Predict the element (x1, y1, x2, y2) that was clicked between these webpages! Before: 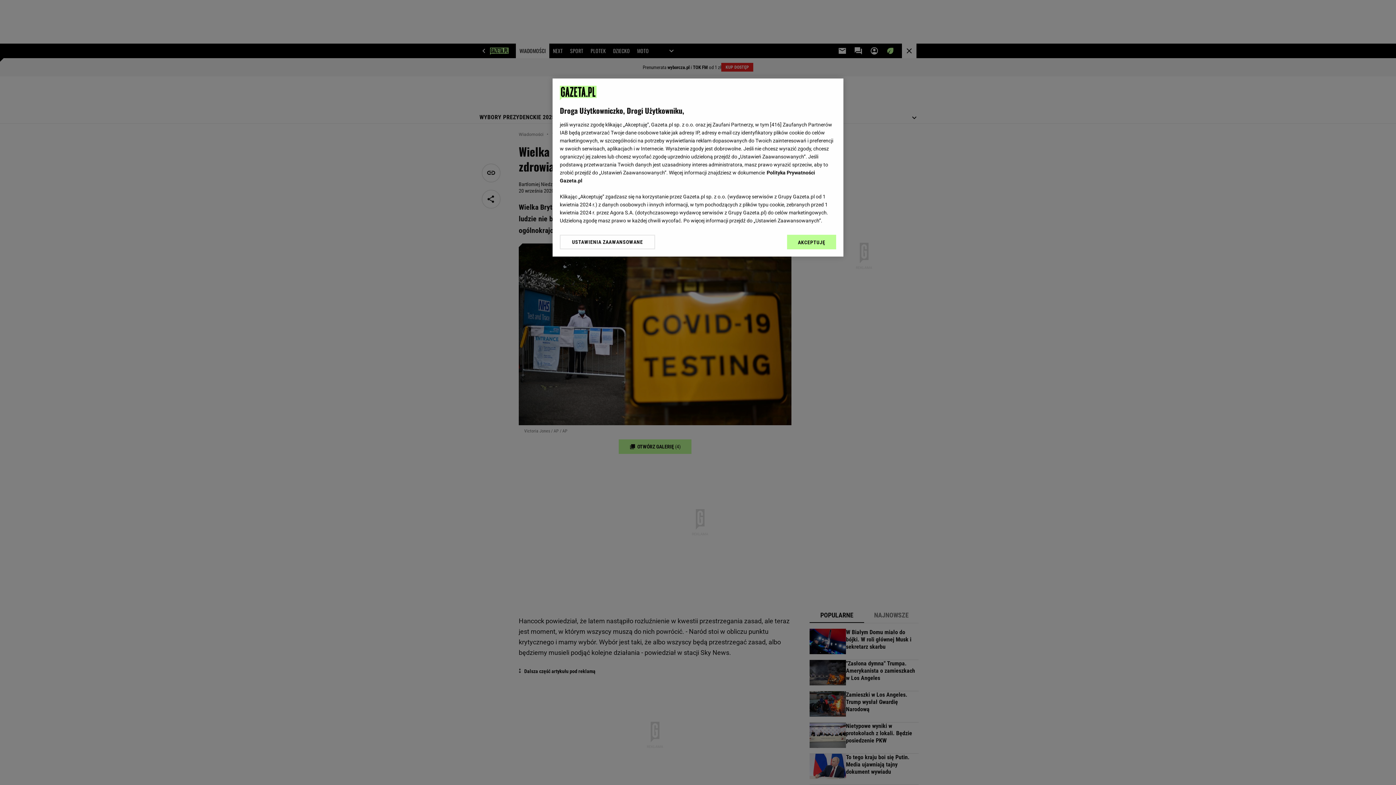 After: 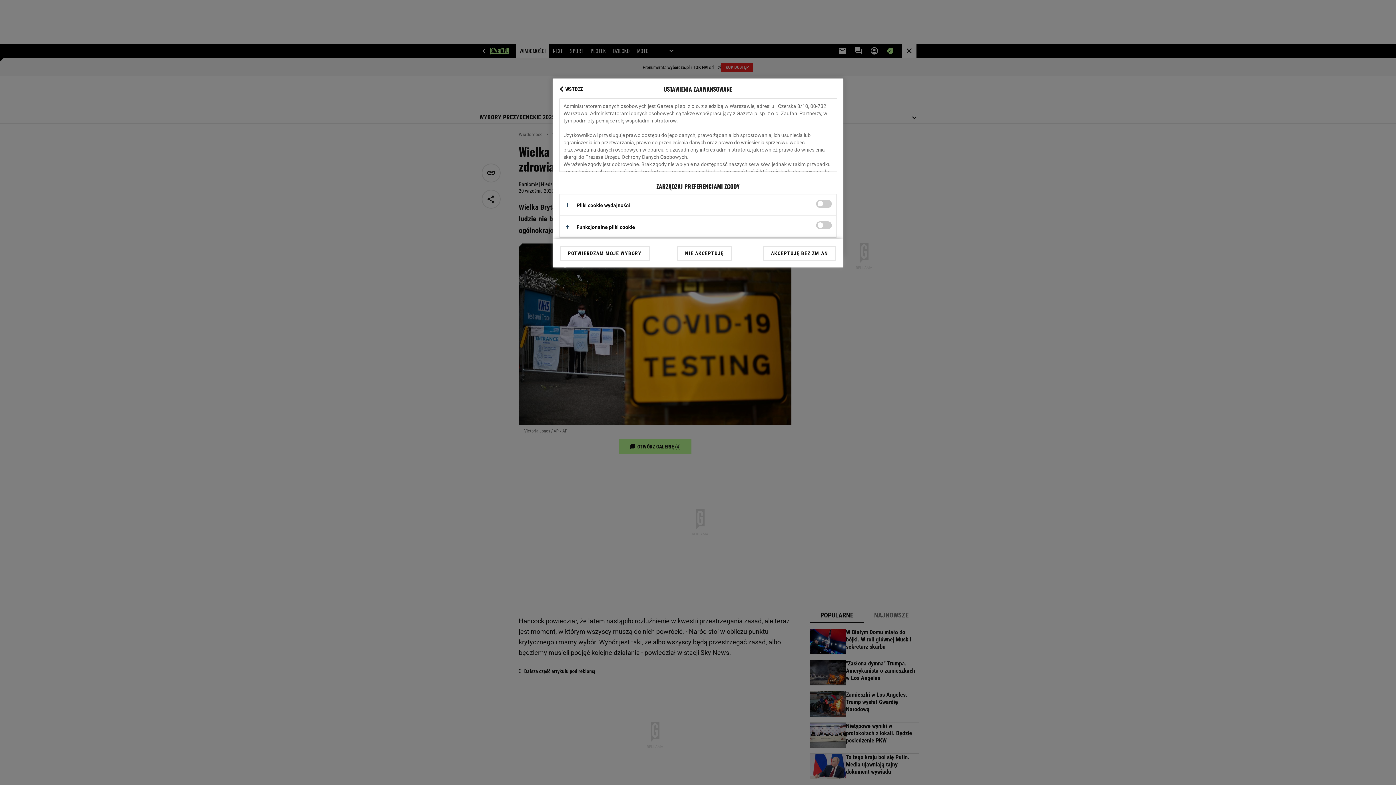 Action: label: USTAWIENIA ZAAWANSOWANE bbox: (560, 234, 655, 249)